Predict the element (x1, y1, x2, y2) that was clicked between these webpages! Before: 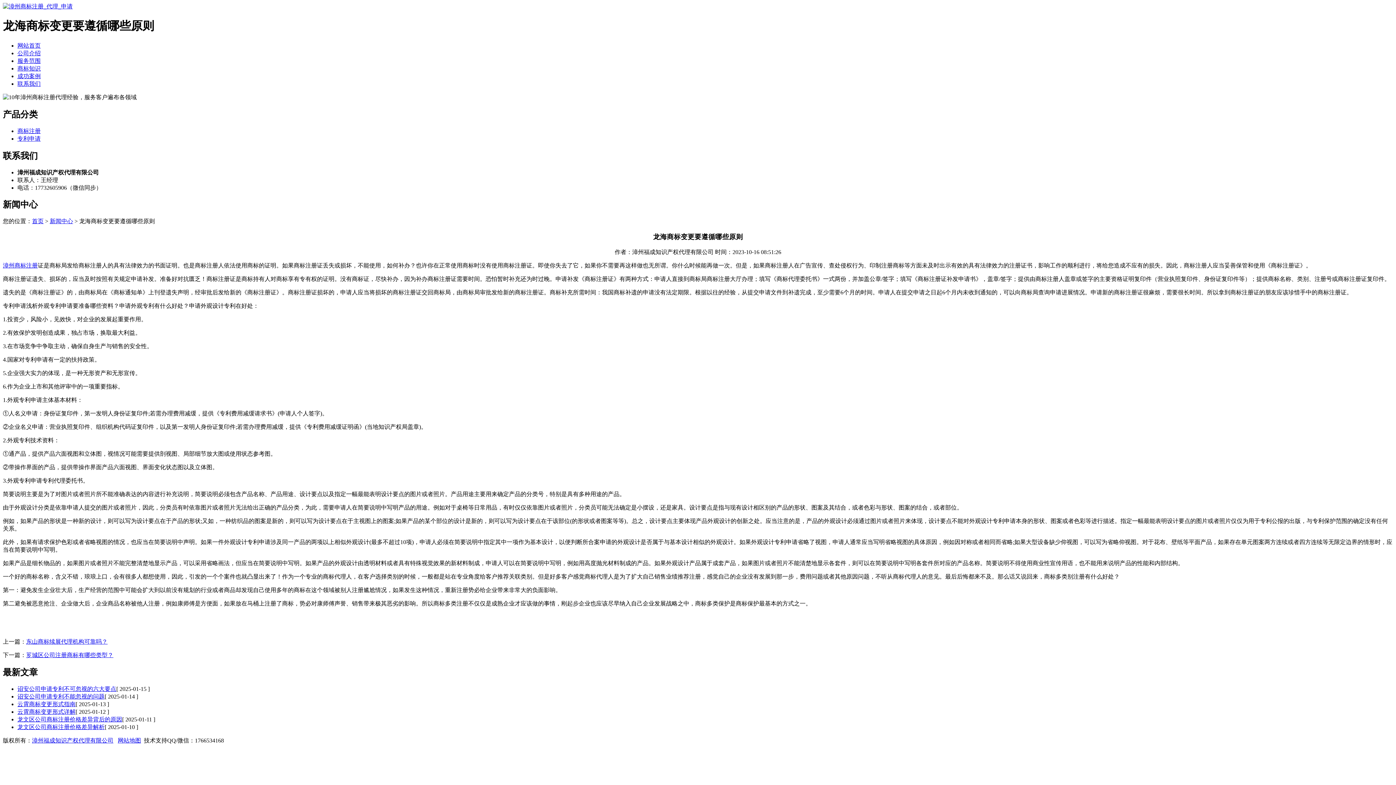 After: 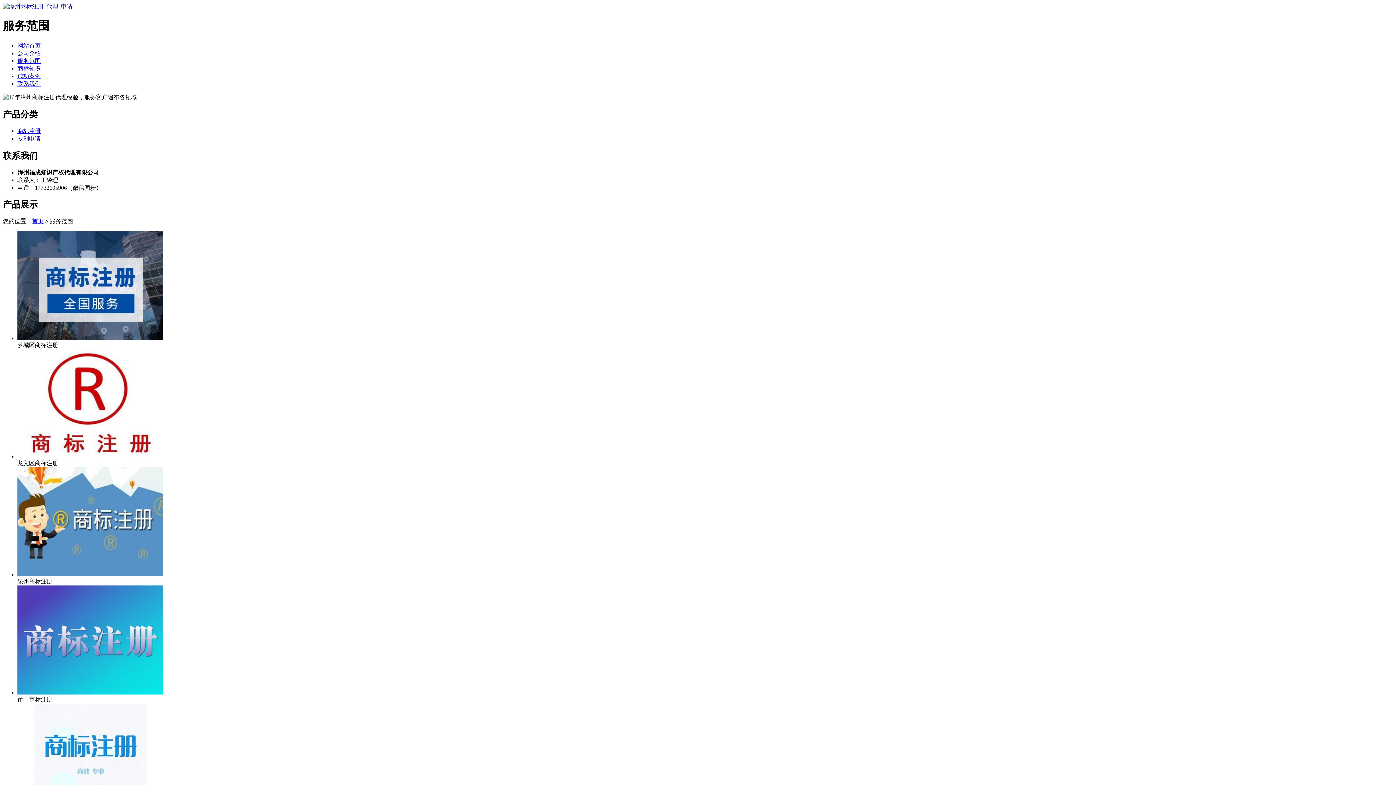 Action: label: 服务范围 bbox: (17, 57, 40, 63)